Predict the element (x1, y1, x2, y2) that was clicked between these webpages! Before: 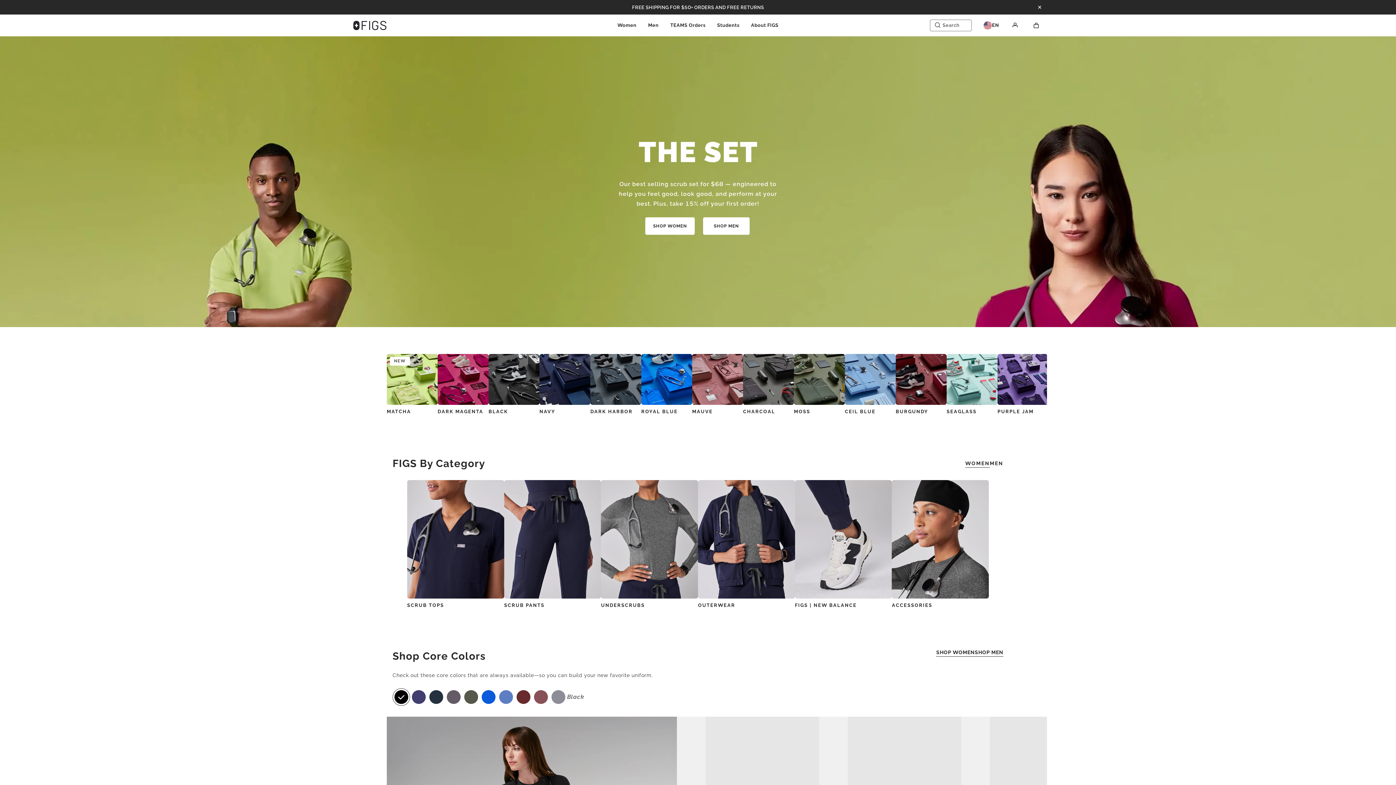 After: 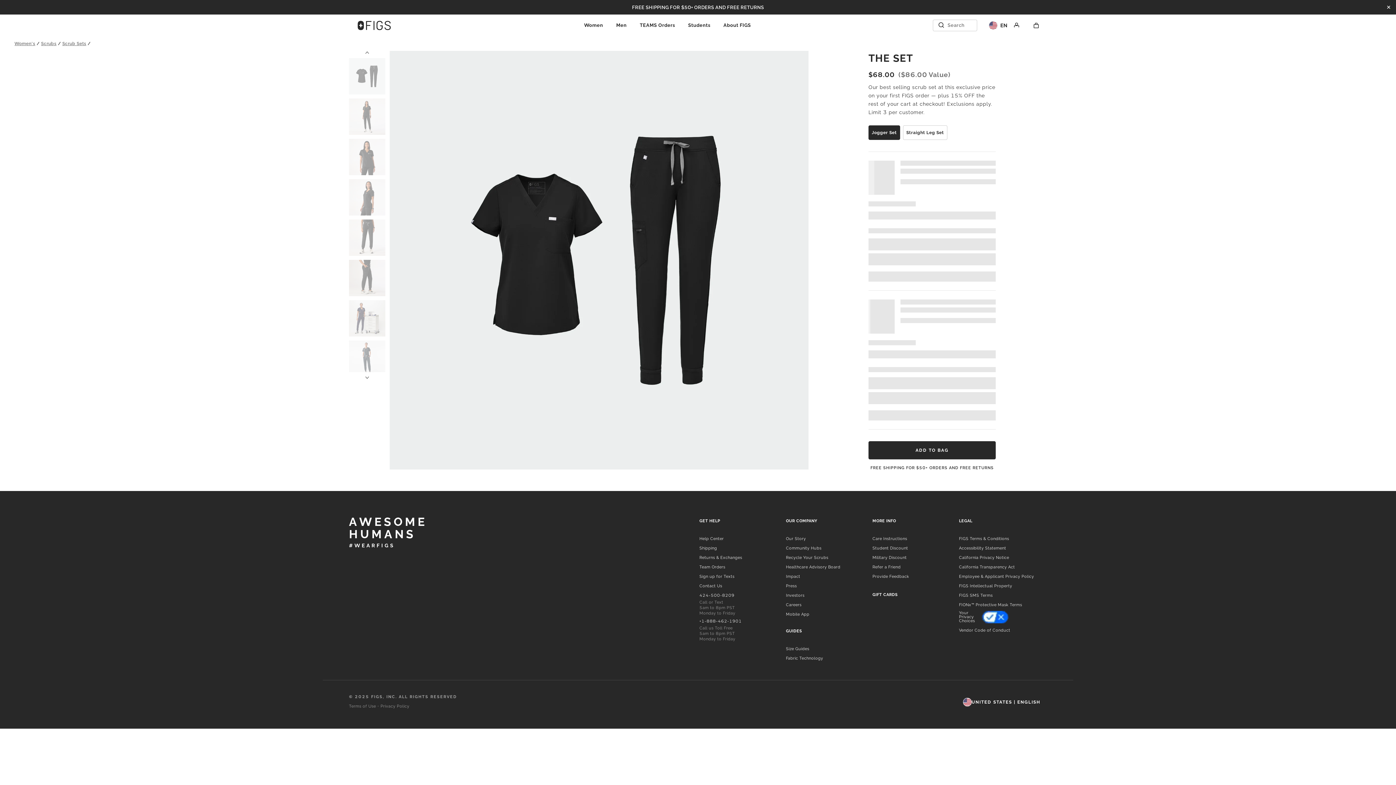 Action: label: SHOP WOMEN bbox: (645, 217, 694, 234)